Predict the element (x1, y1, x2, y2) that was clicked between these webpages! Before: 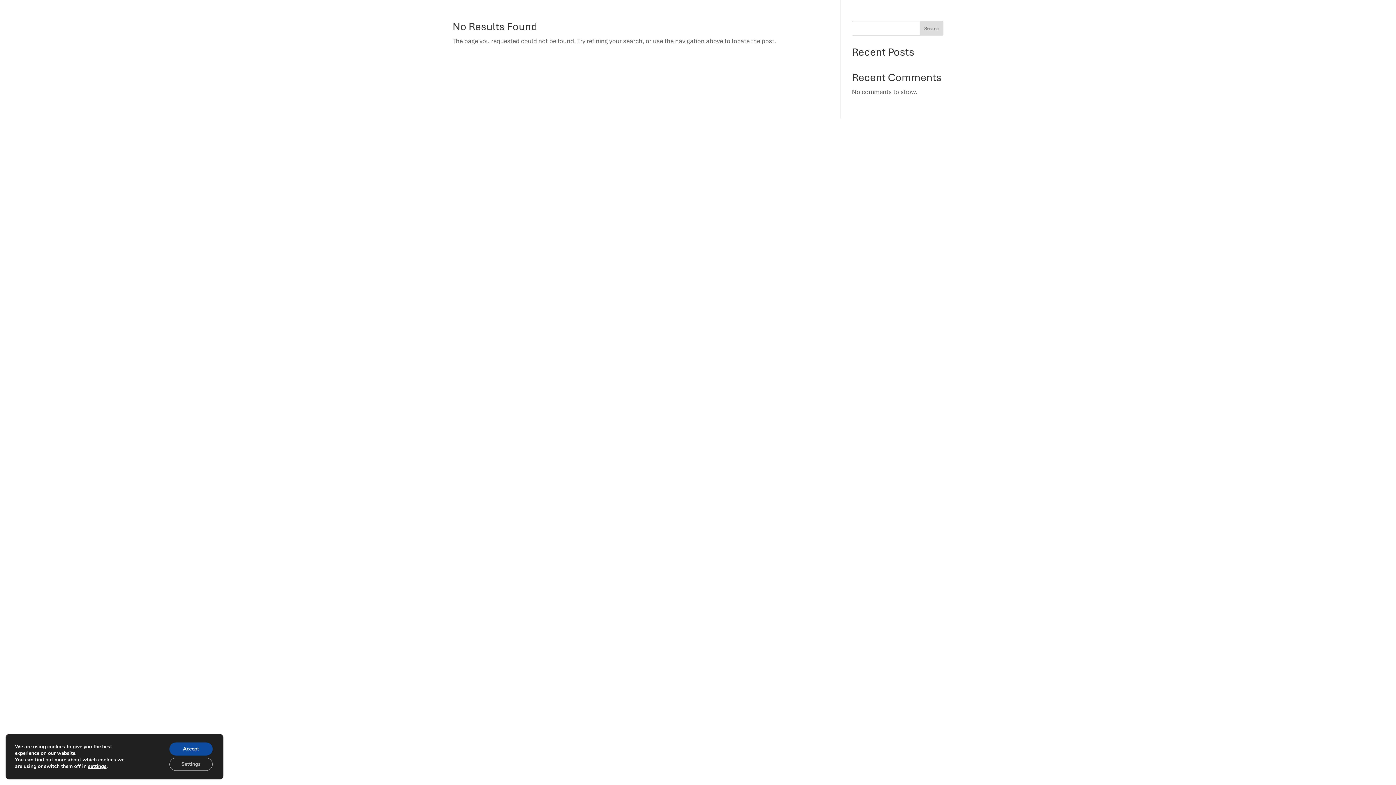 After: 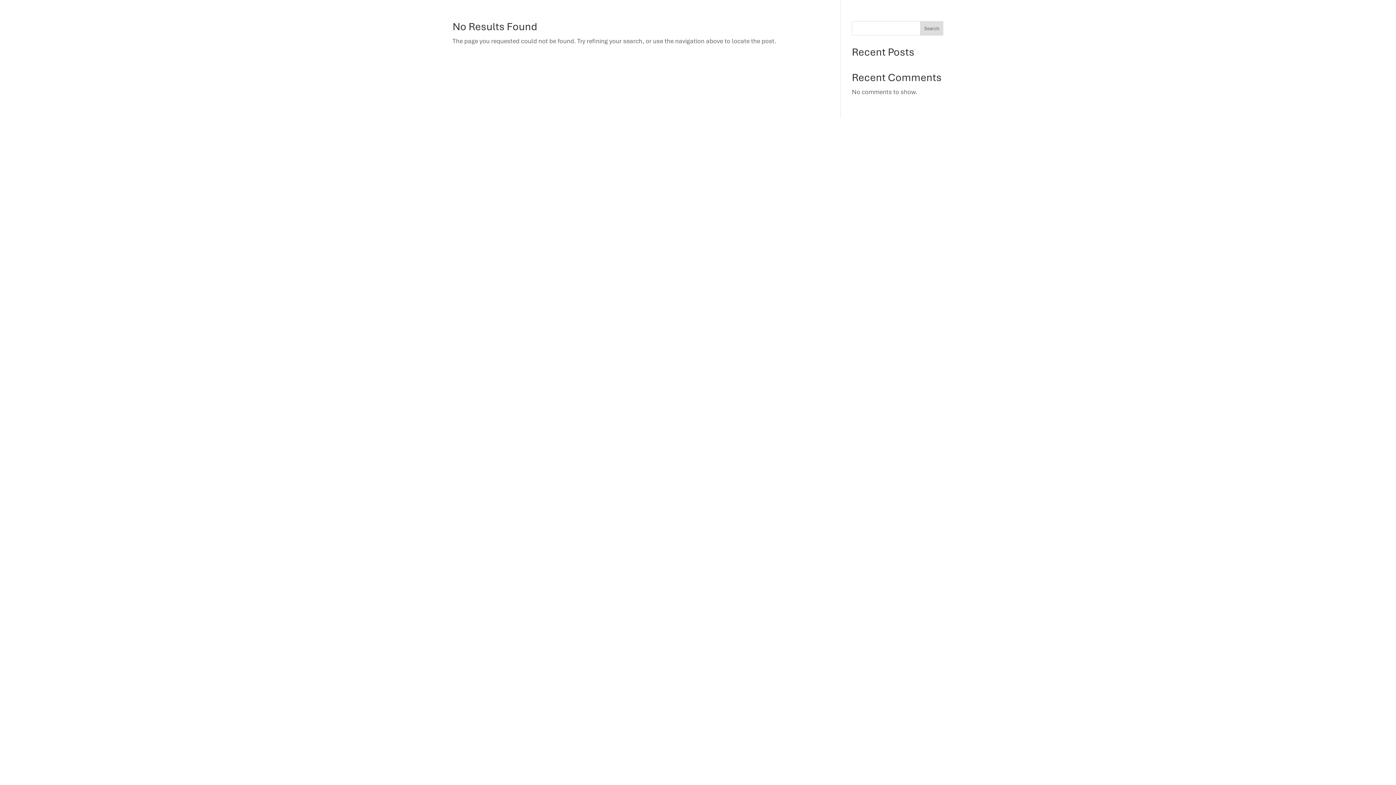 Action: bbox: (169, 742, 212, 756) label: Accept